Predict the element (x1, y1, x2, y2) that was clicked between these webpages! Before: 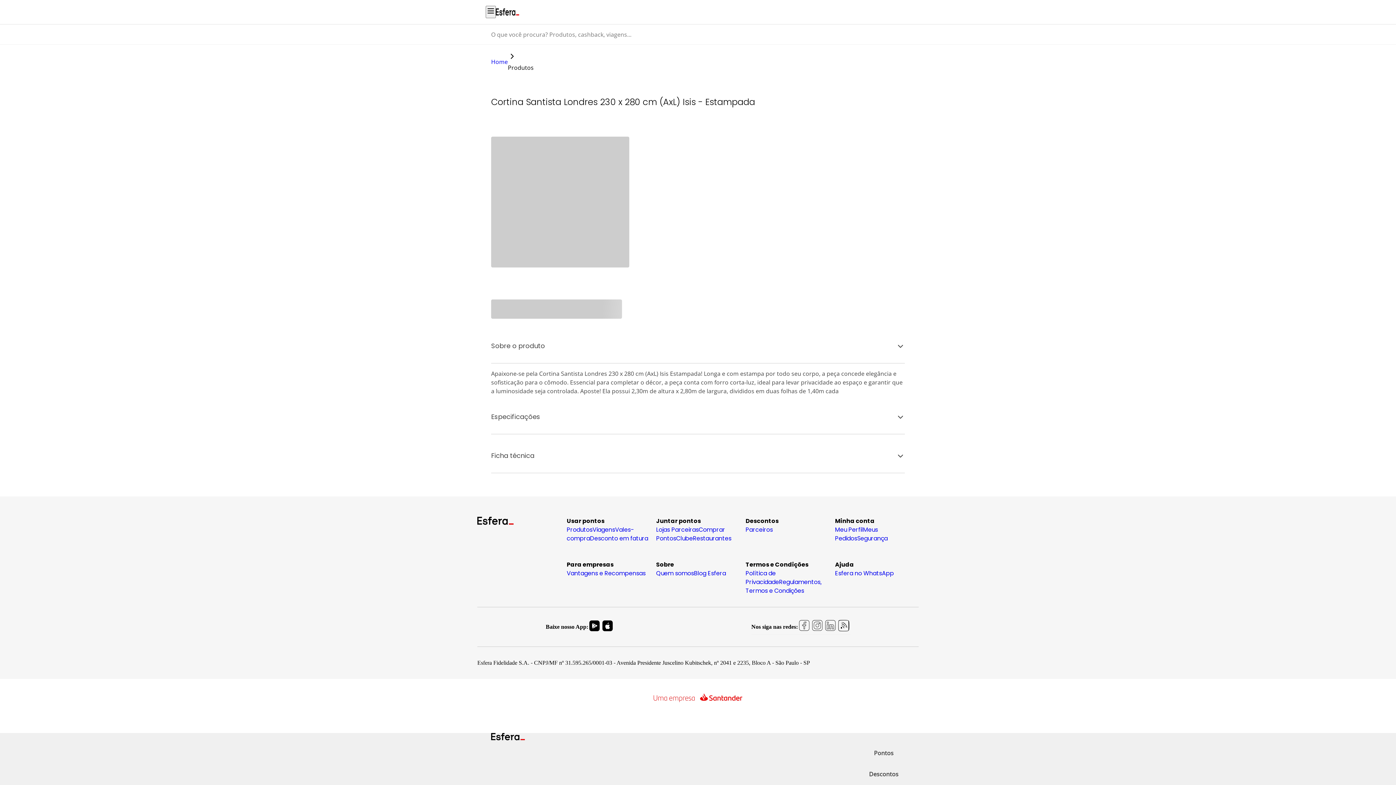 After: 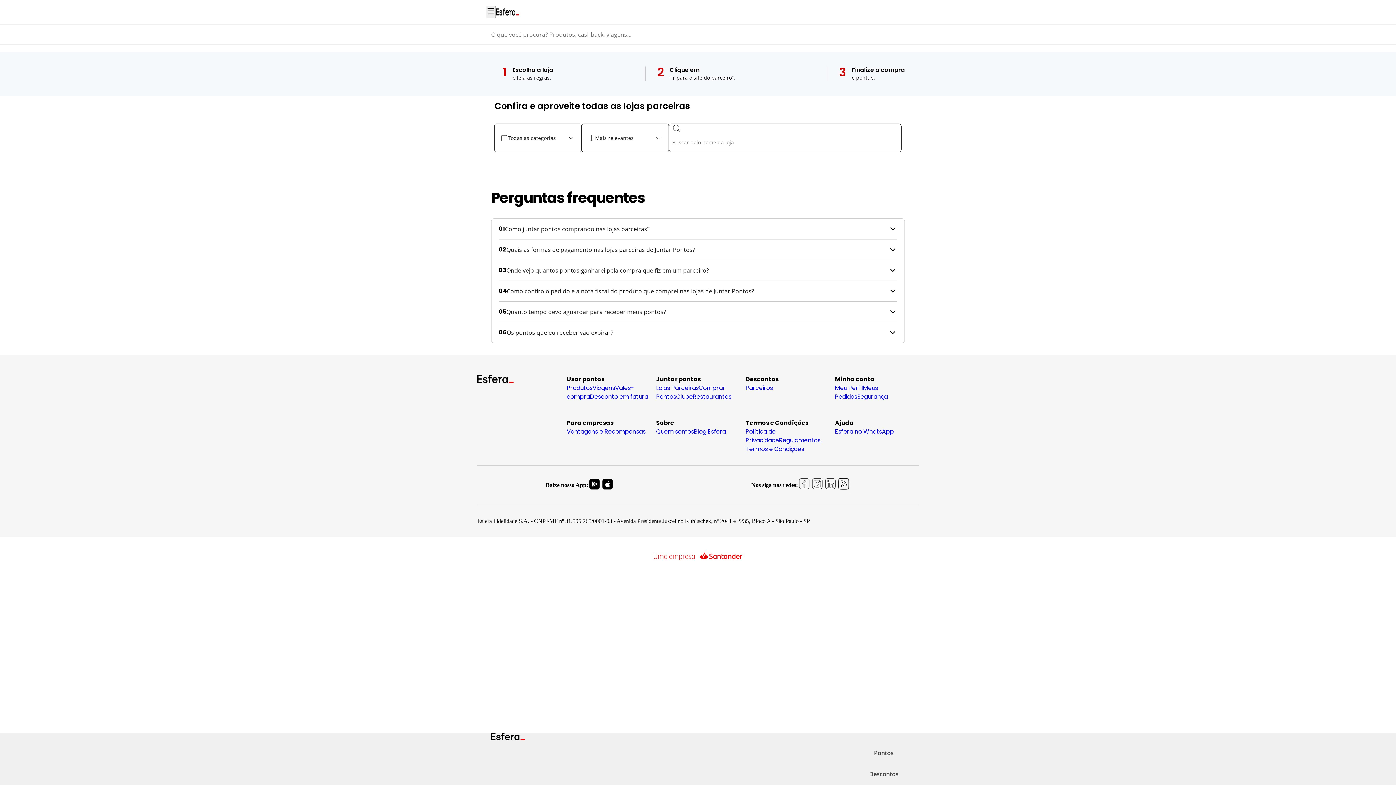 Action: bbox: (656, 525, 698, 534) label: Lojas Parceiras